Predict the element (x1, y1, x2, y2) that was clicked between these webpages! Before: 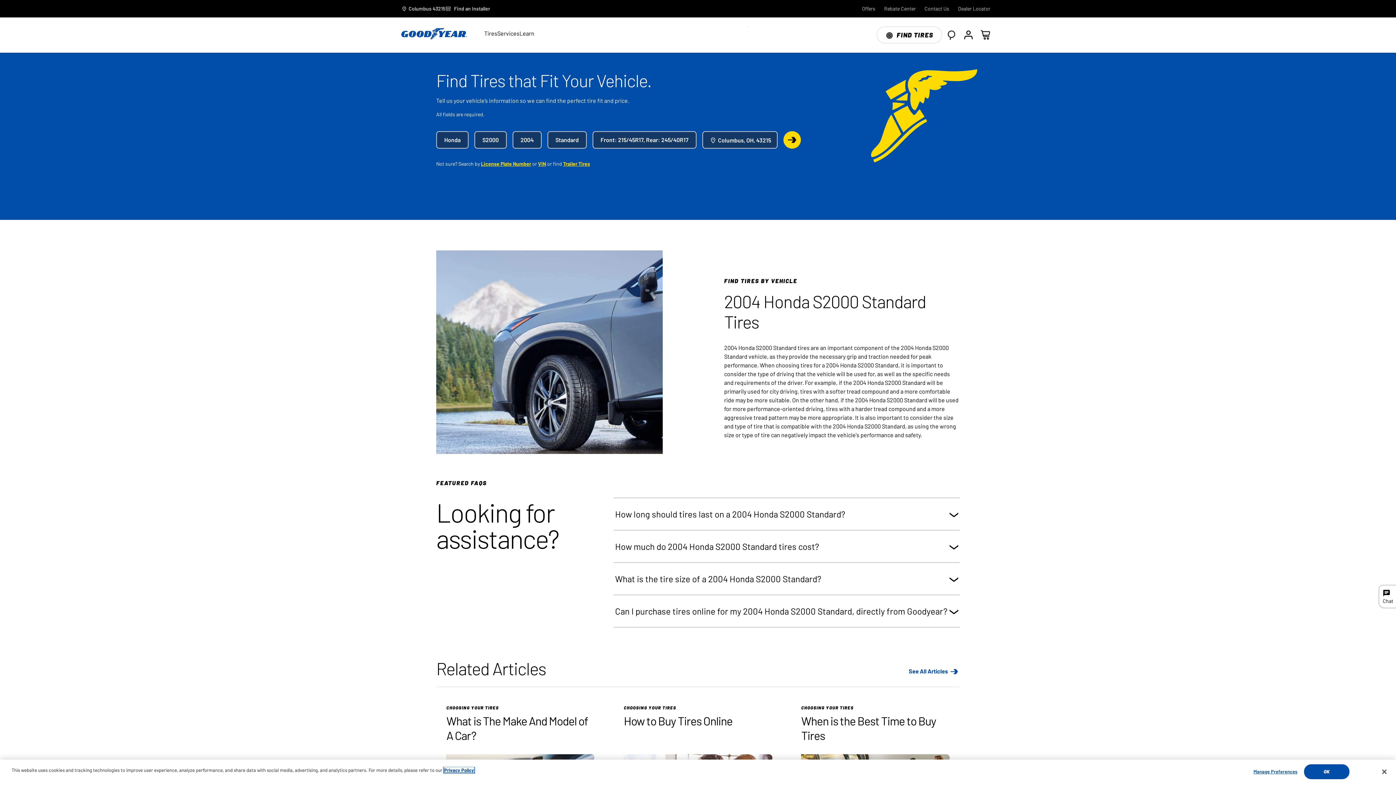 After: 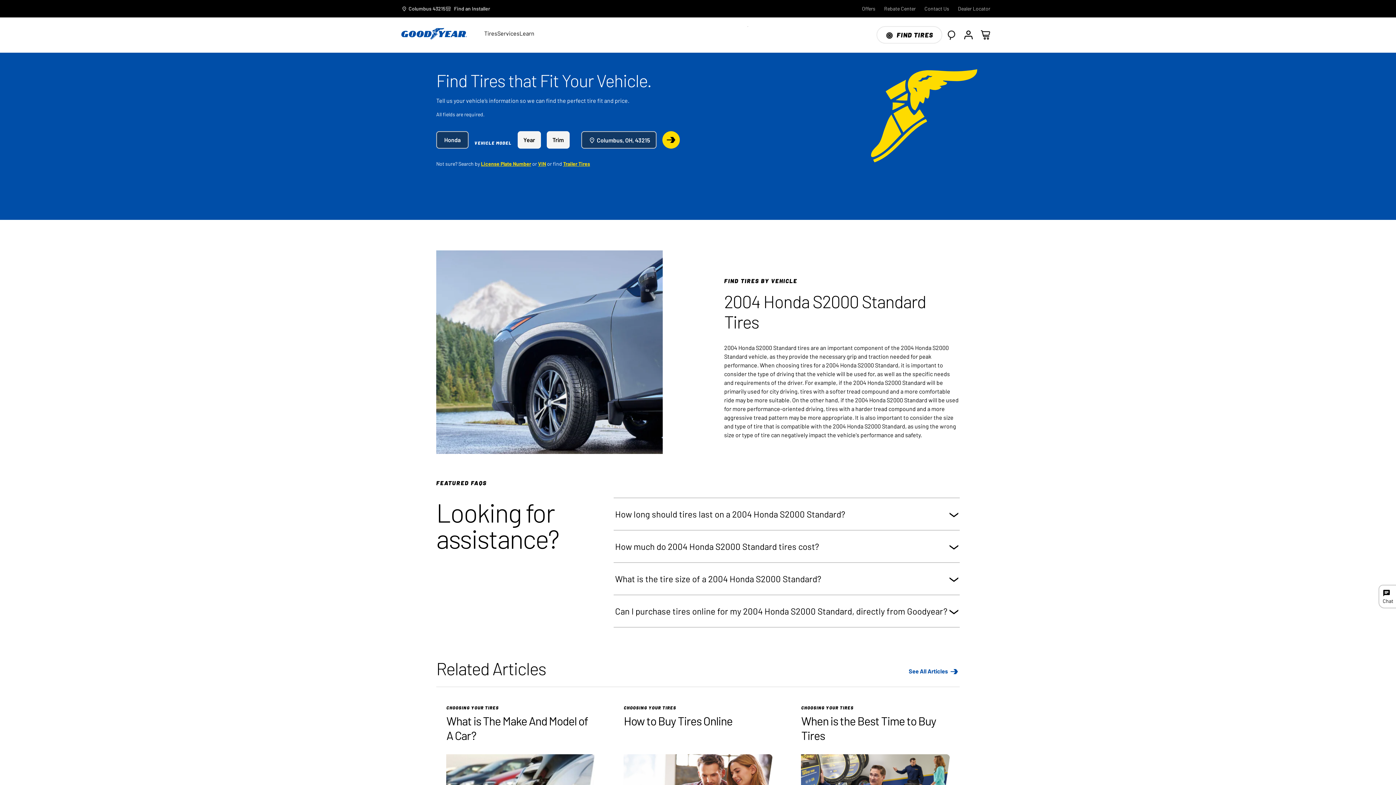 Action: label: Vehicle Model bbox: (474, 131, 506, 148)